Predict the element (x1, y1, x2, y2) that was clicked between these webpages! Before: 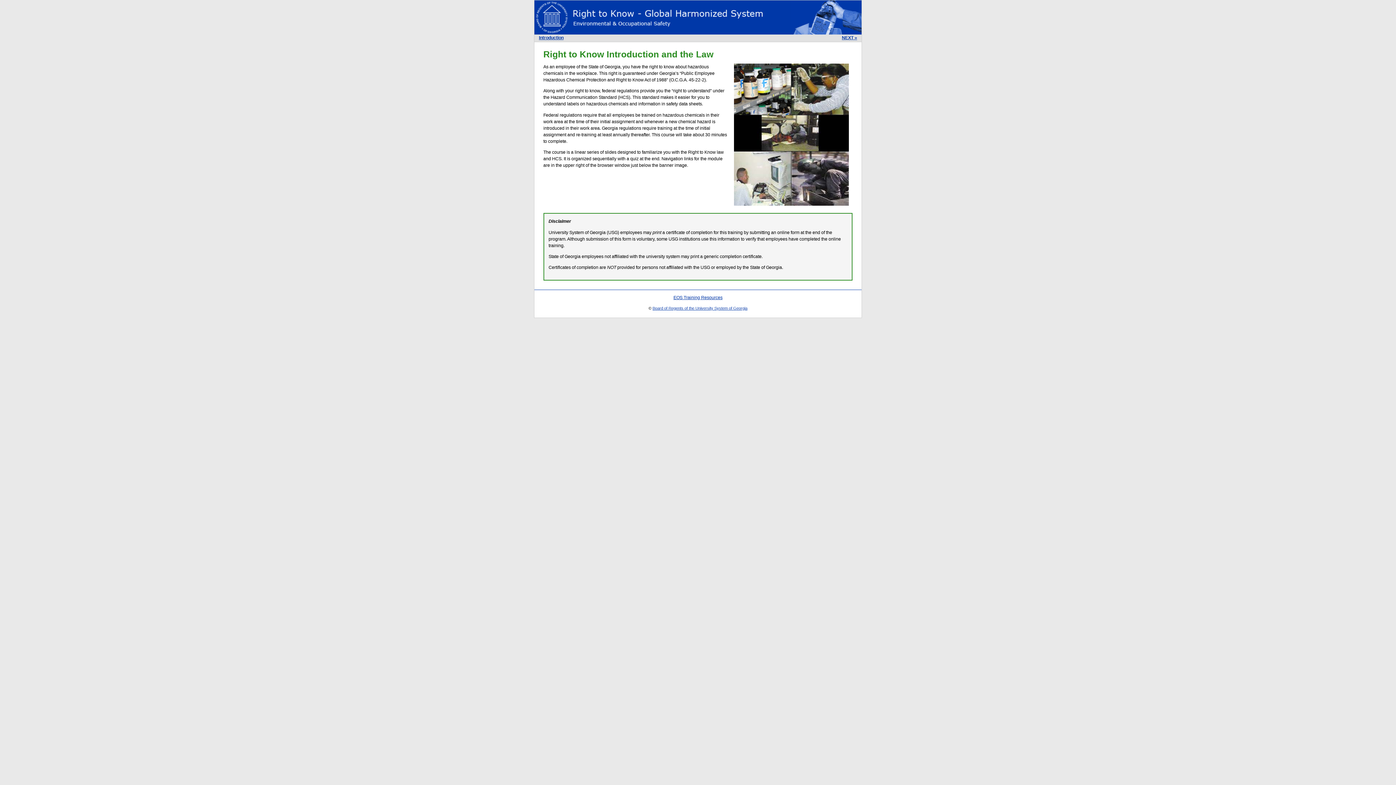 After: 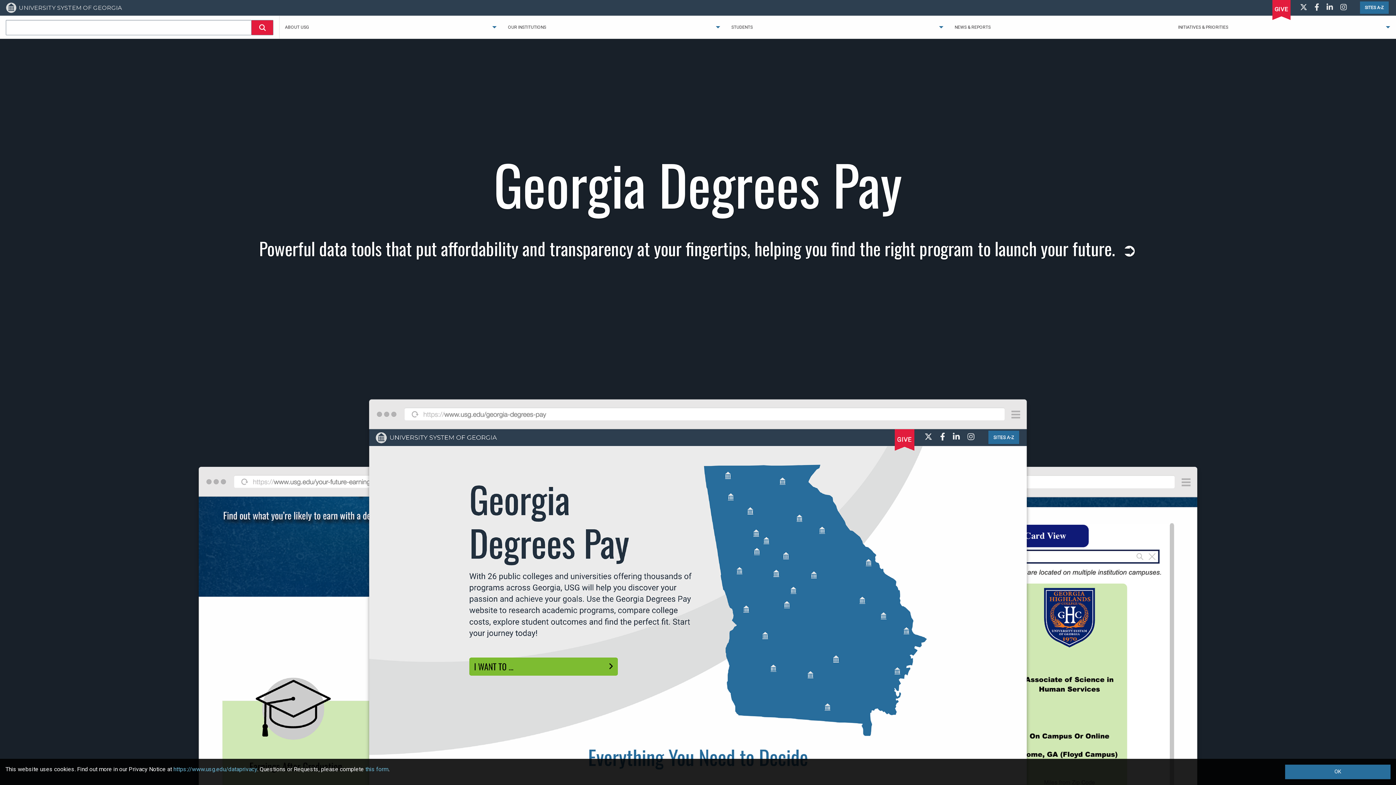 Action: label: Board of Regents of the University System of Georgia bbox: (652, 306, 747, 310)